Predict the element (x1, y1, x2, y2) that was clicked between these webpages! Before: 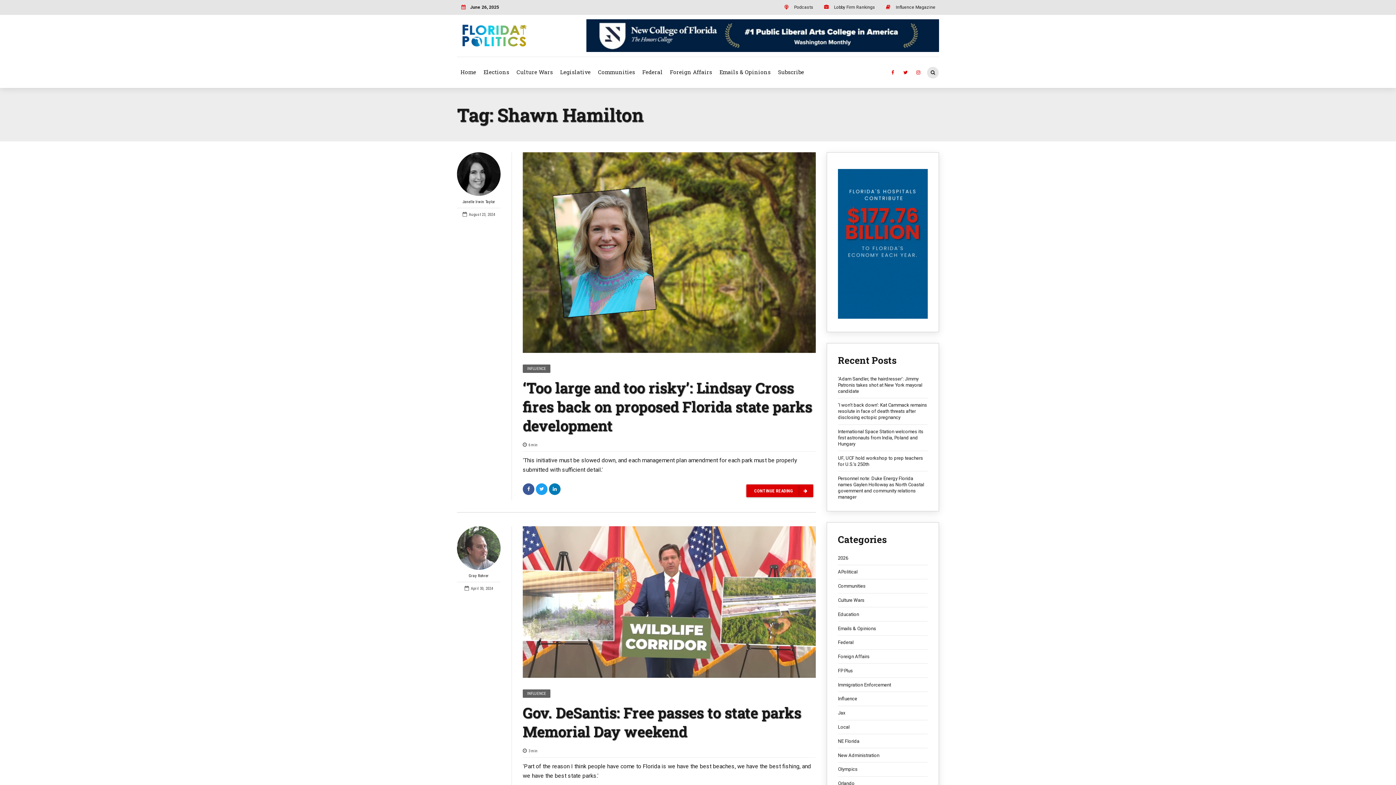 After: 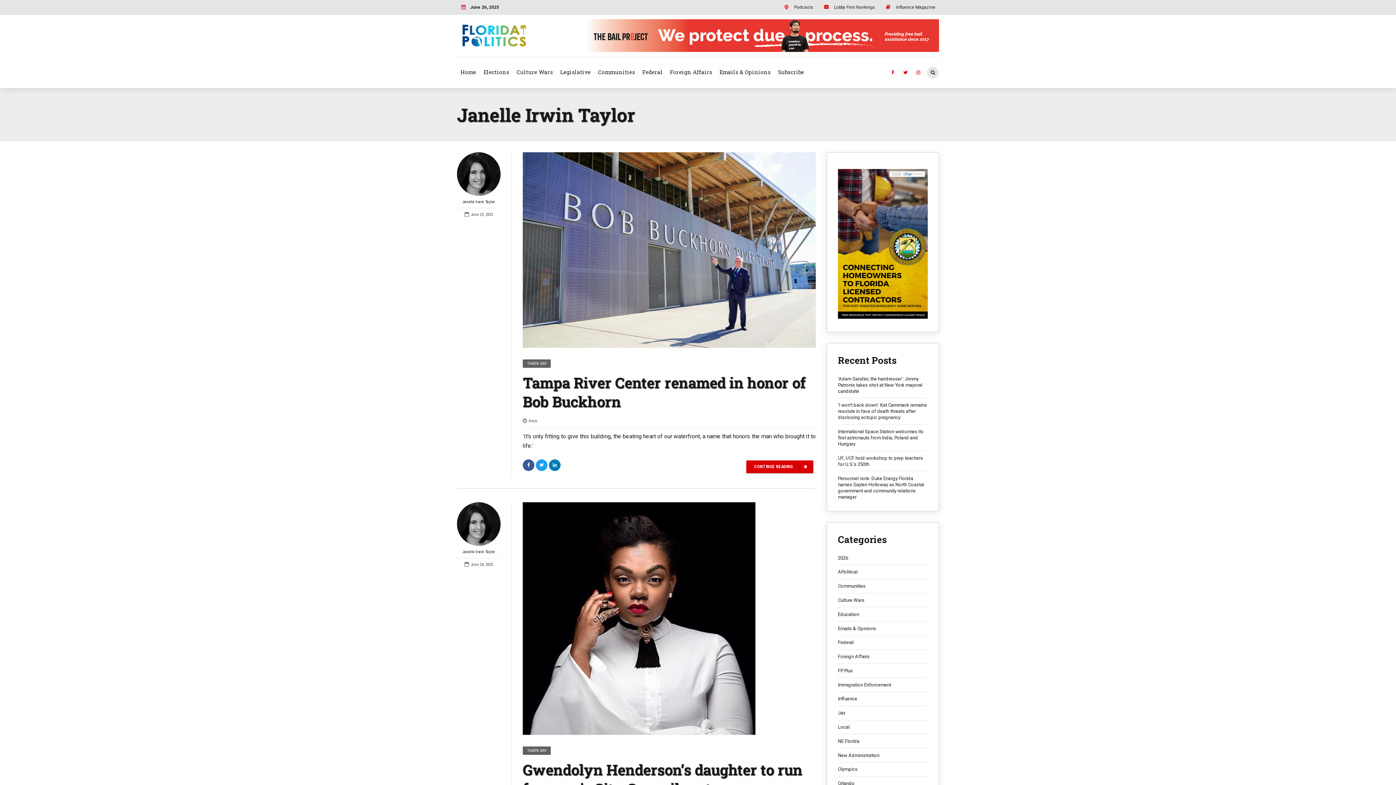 Action: bbox: (457, 152, 500, 208) label: Janelle Irwin Taylor